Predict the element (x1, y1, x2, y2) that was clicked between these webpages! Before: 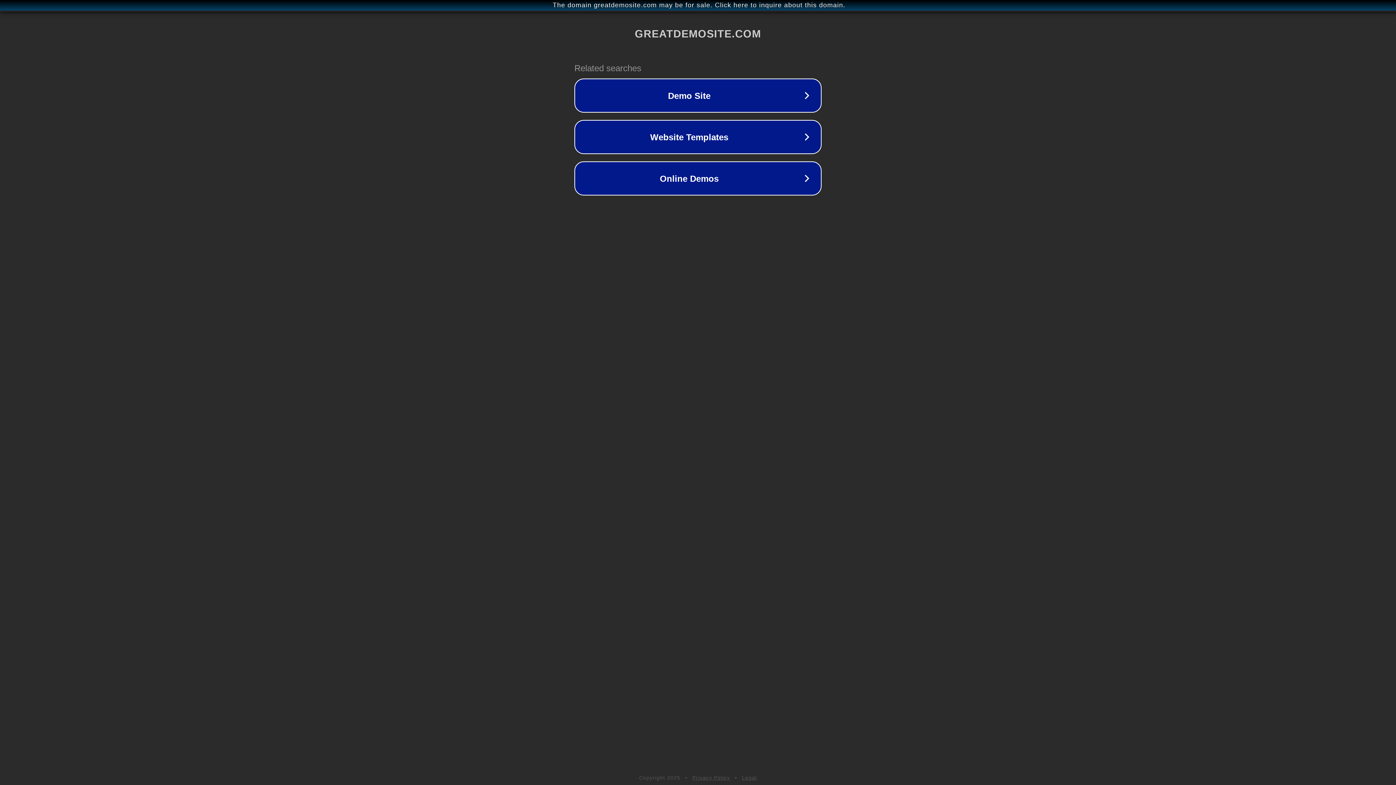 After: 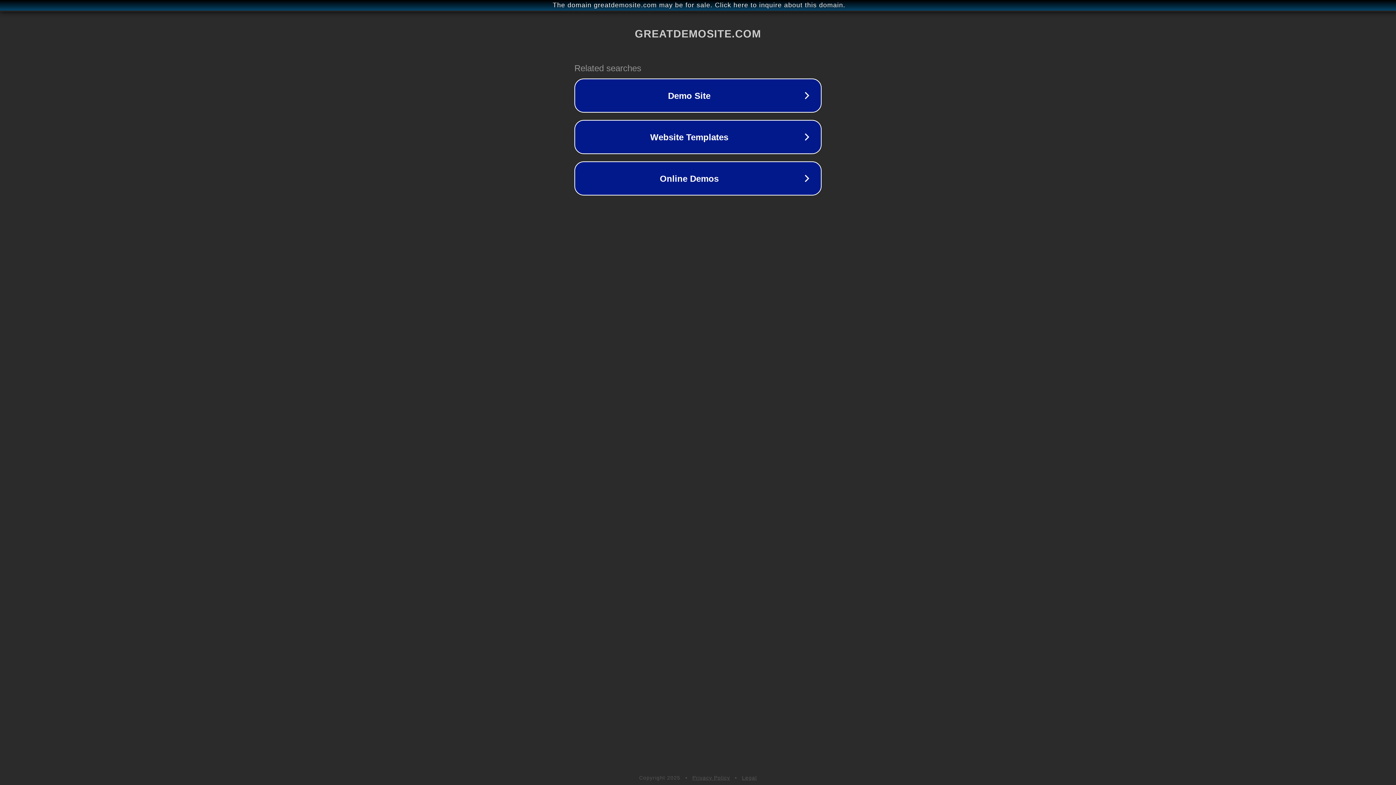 Action: label: Privacy Policy bbox: (692, 775, 730, 781)